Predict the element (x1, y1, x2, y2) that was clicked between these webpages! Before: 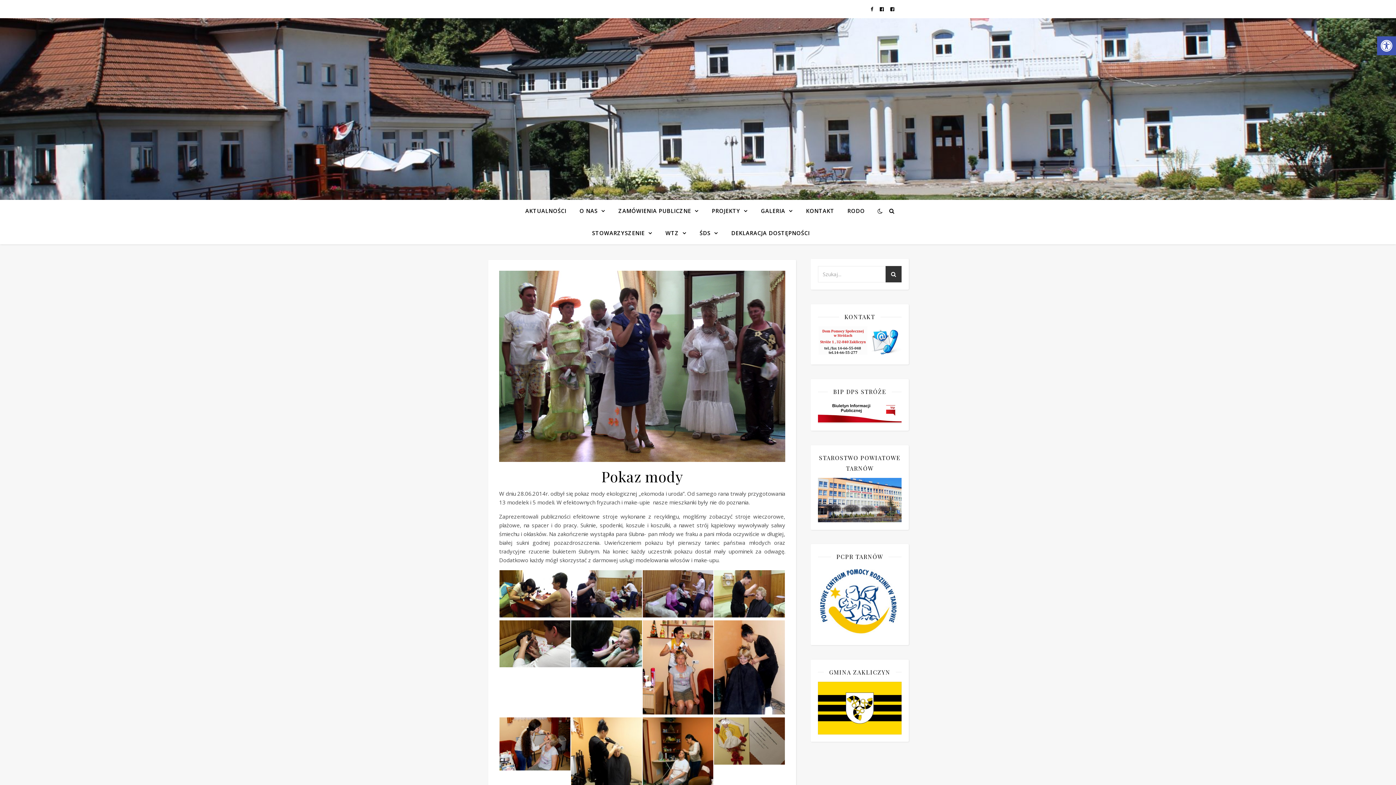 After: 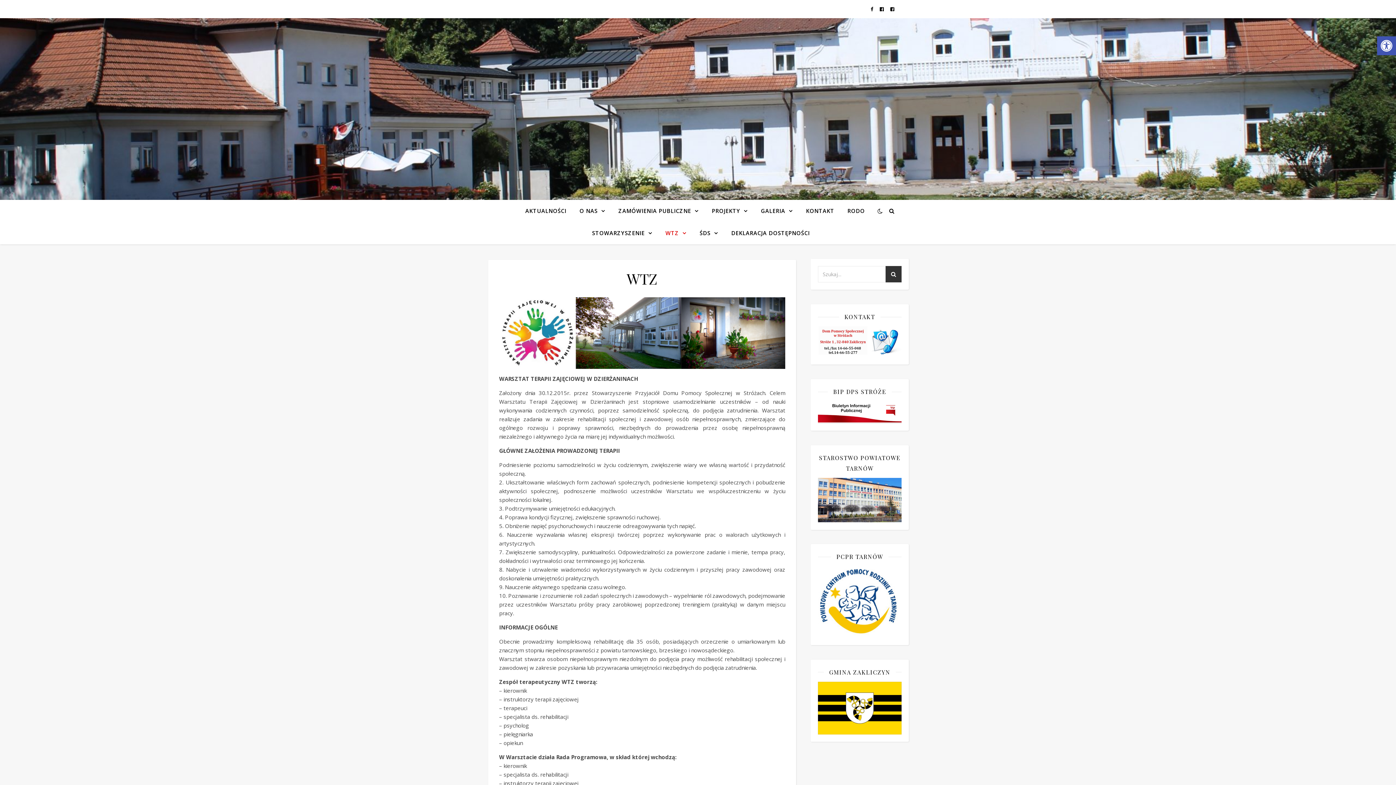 Action: bbox: (659, 222, 692, 244) label: WTZ